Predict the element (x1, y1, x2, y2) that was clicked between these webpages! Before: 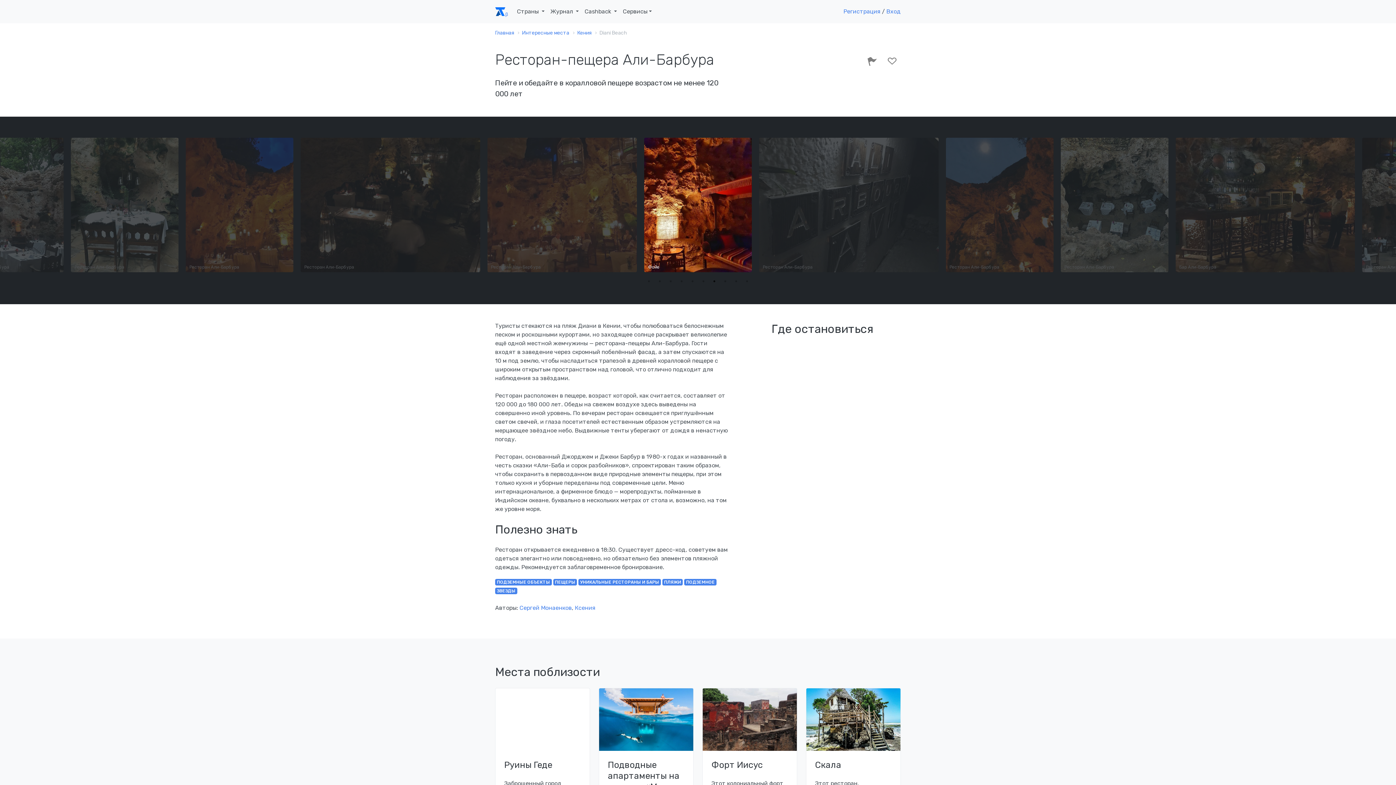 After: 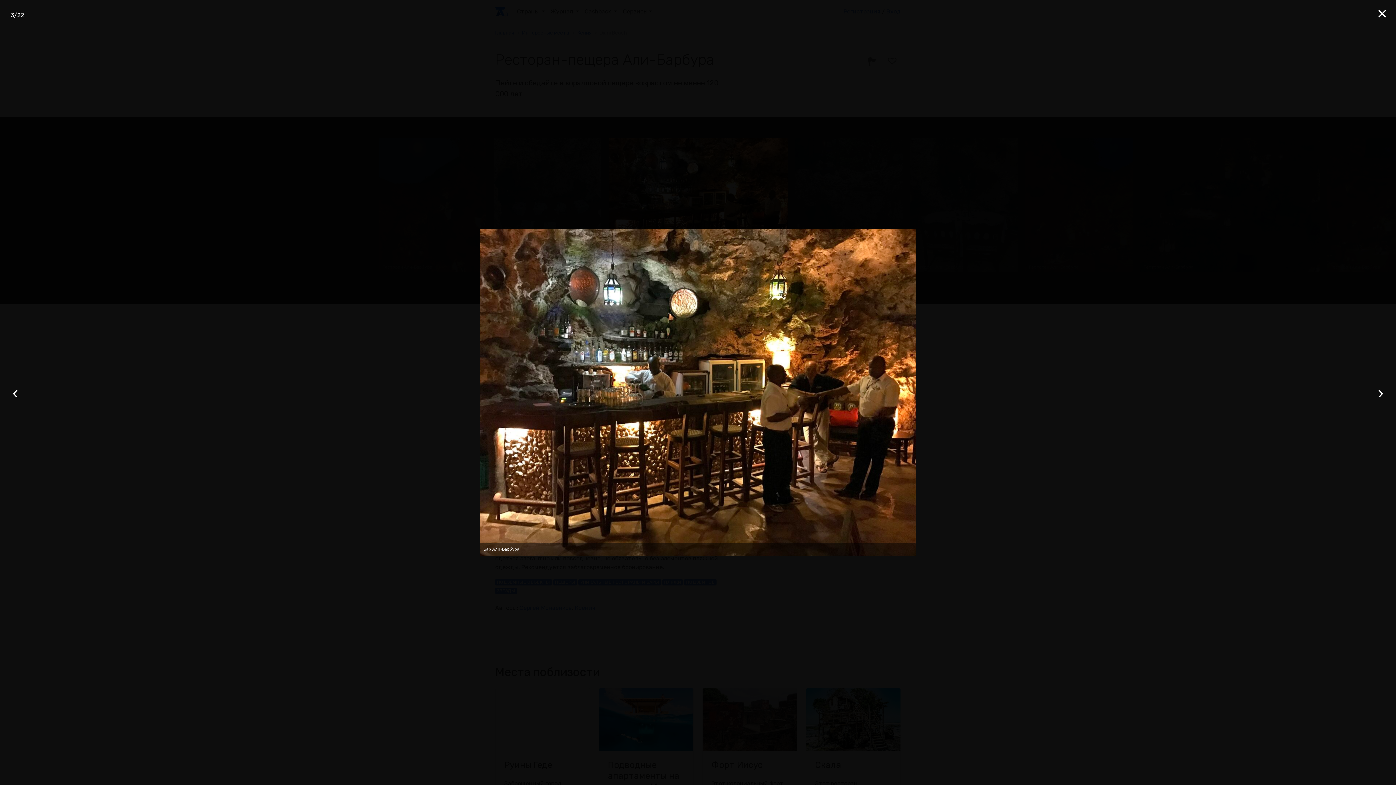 Action: bbox: (338, 134, 525, 276) label: Бар Али-Барбура